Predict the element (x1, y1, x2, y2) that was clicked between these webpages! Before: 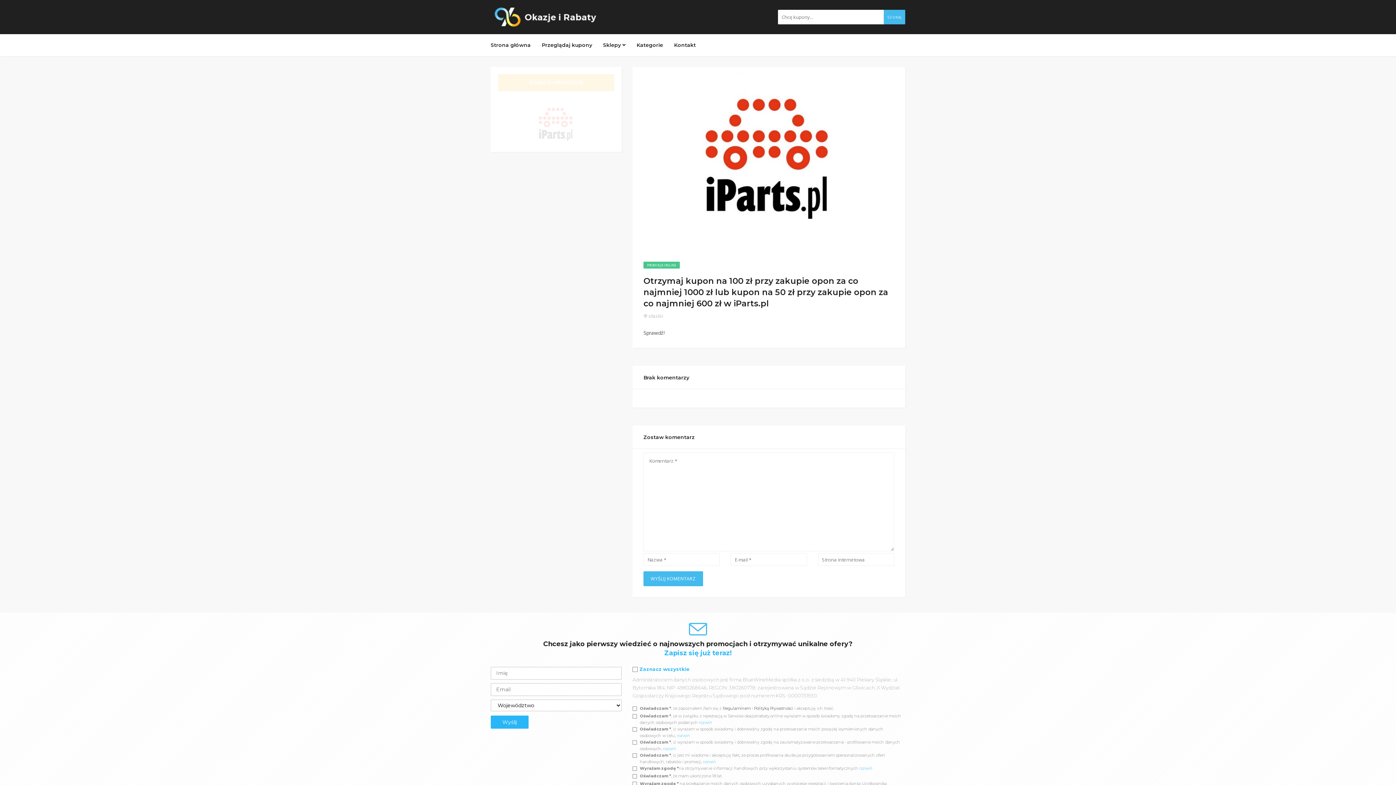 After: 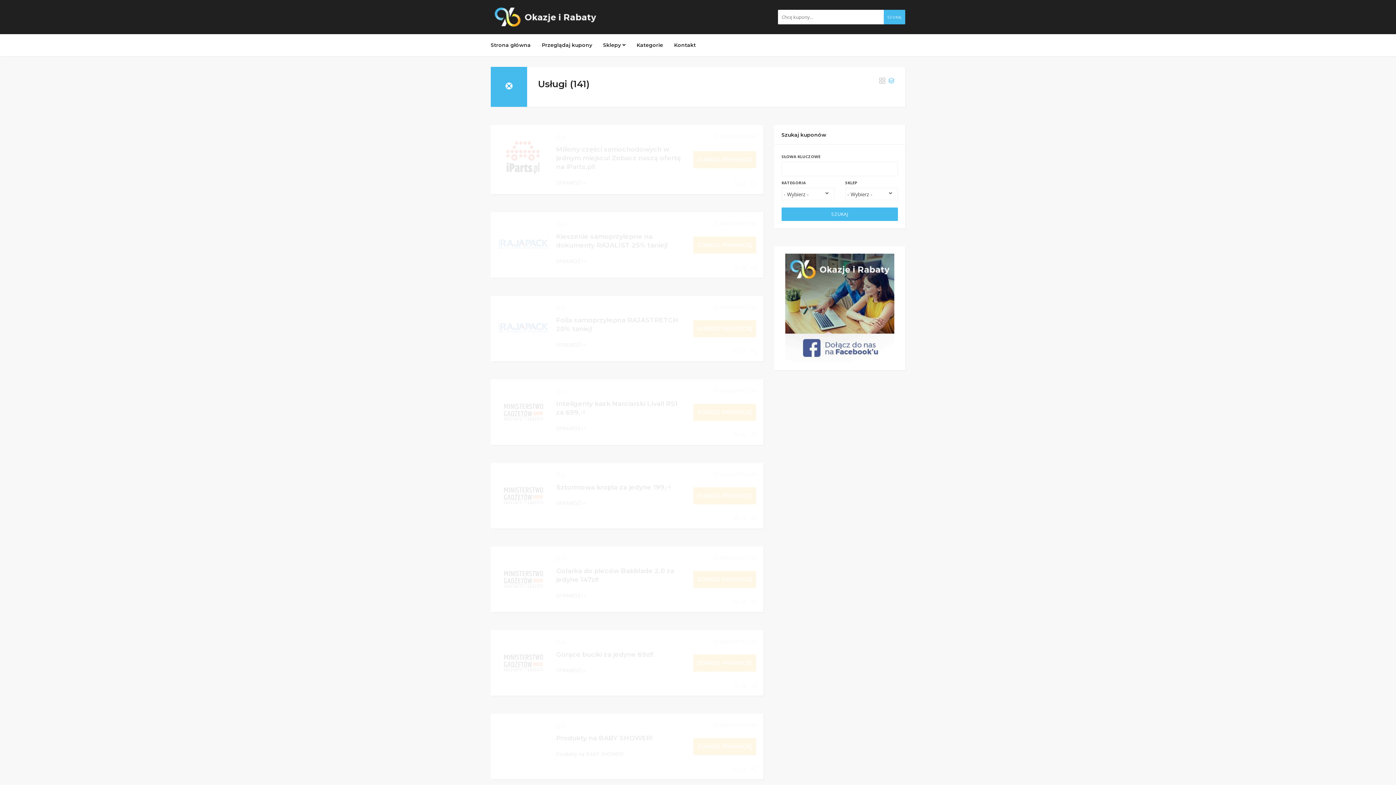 Action: bbox: (648, 313, 663, 318) label: USŁUGI